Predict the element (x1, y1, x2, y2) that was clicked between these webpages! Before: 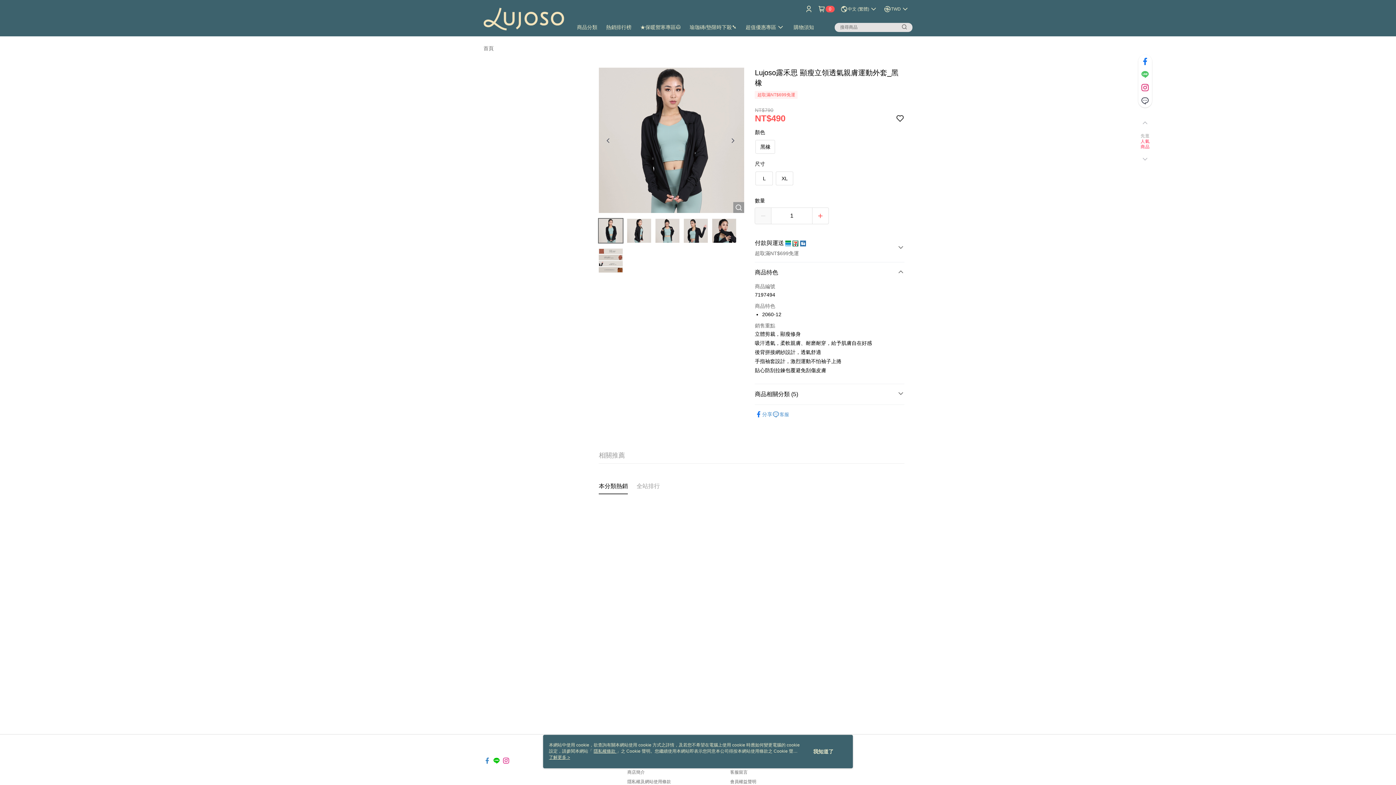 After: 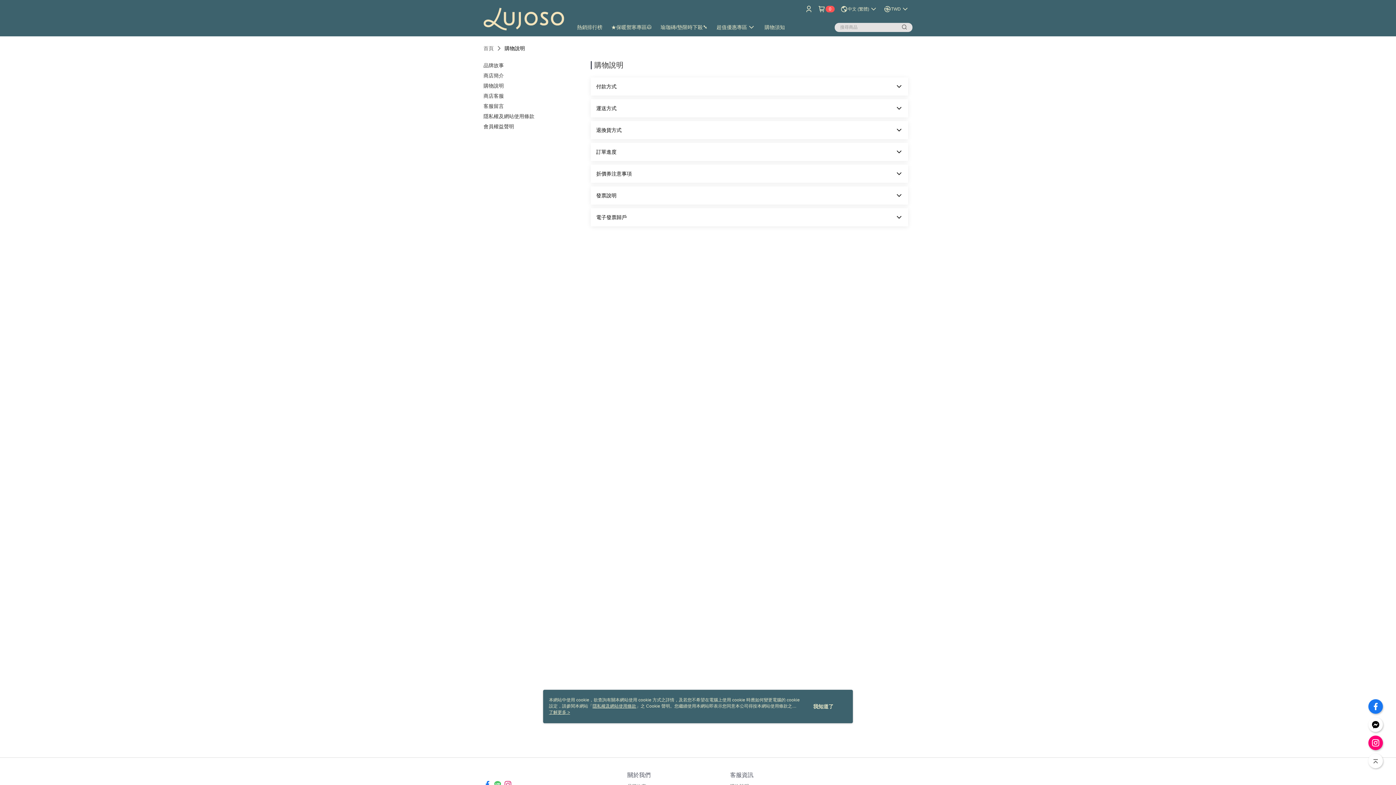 Action: label: 購物須知 bbox: (708, 18, 738, 36)